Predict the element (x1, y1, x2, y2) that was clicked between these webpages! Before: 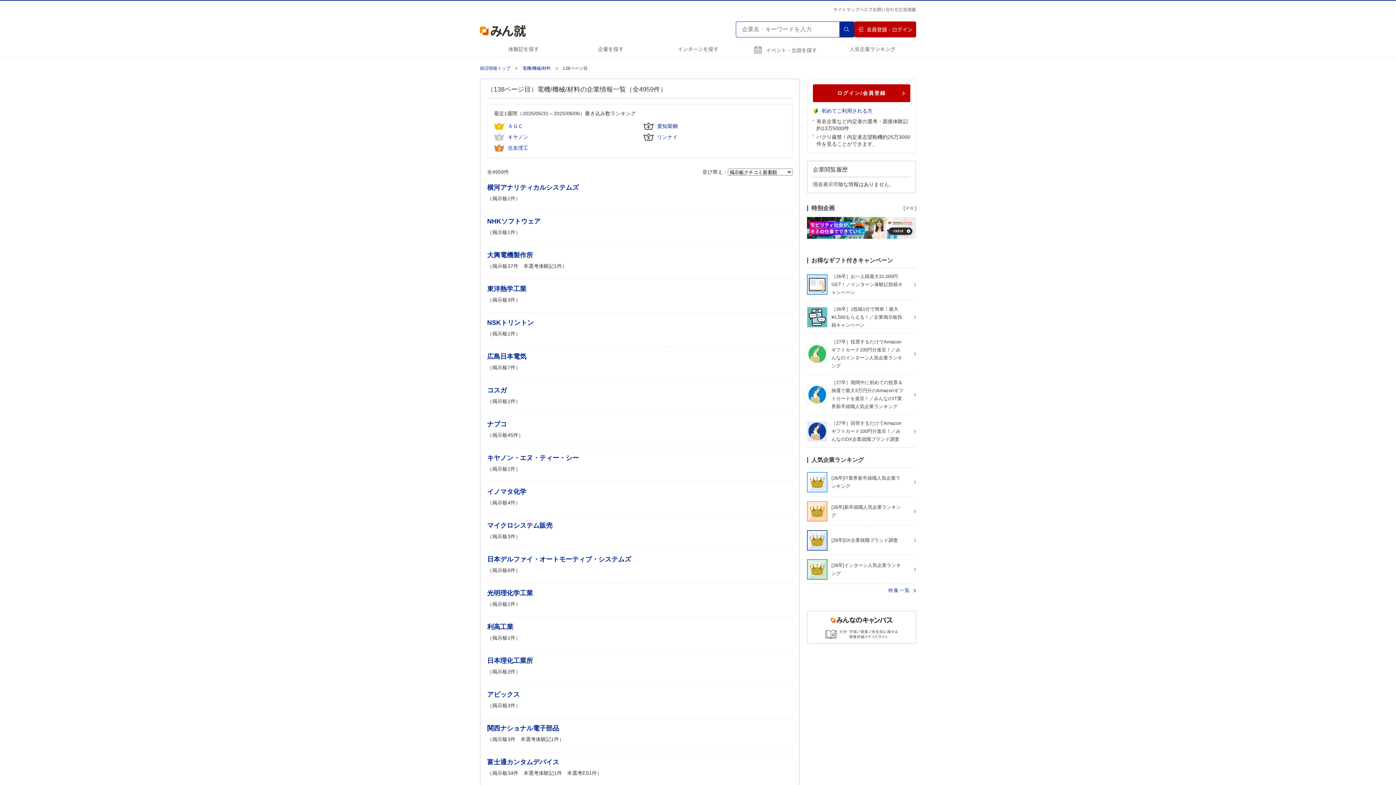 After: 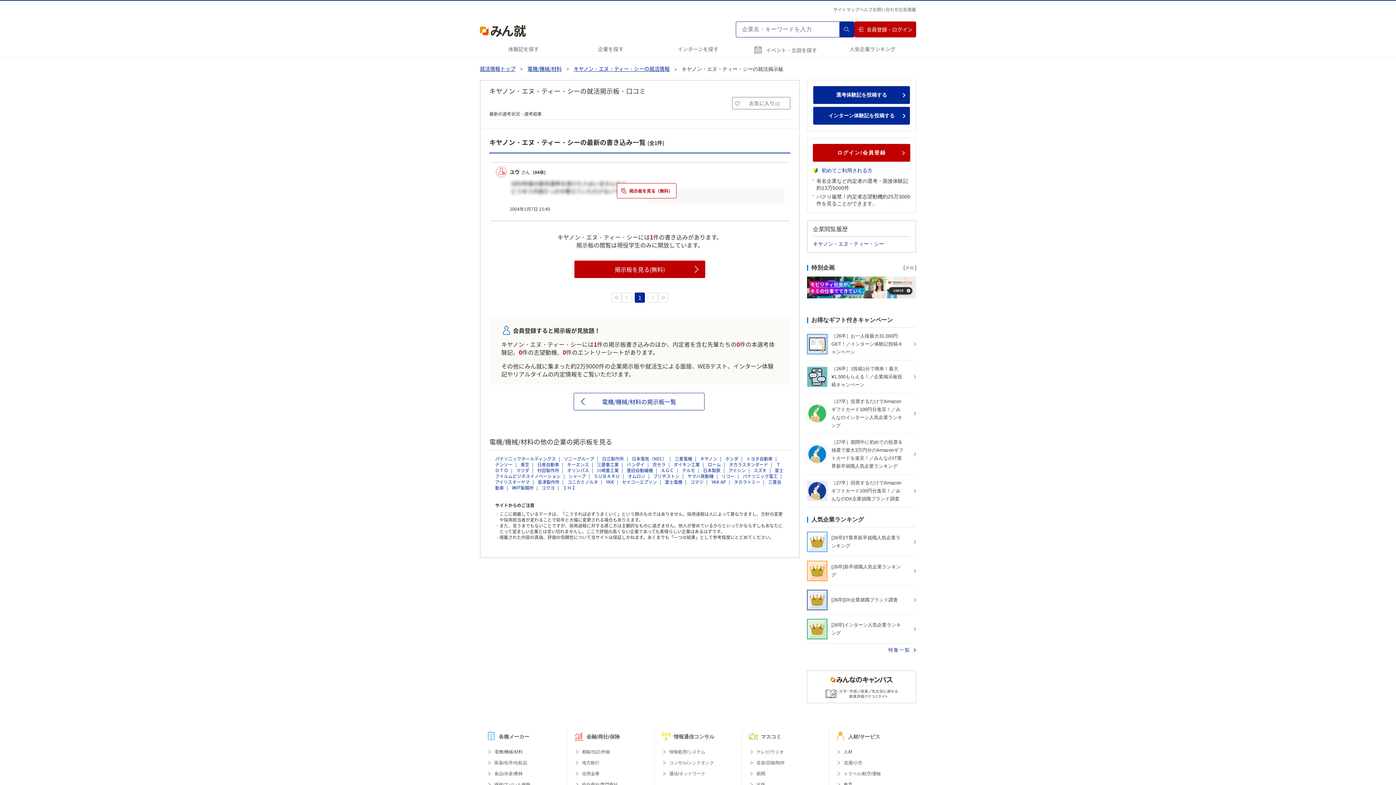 Action: label: 掲示板1件 bbox: (492, 466, 515, 472)